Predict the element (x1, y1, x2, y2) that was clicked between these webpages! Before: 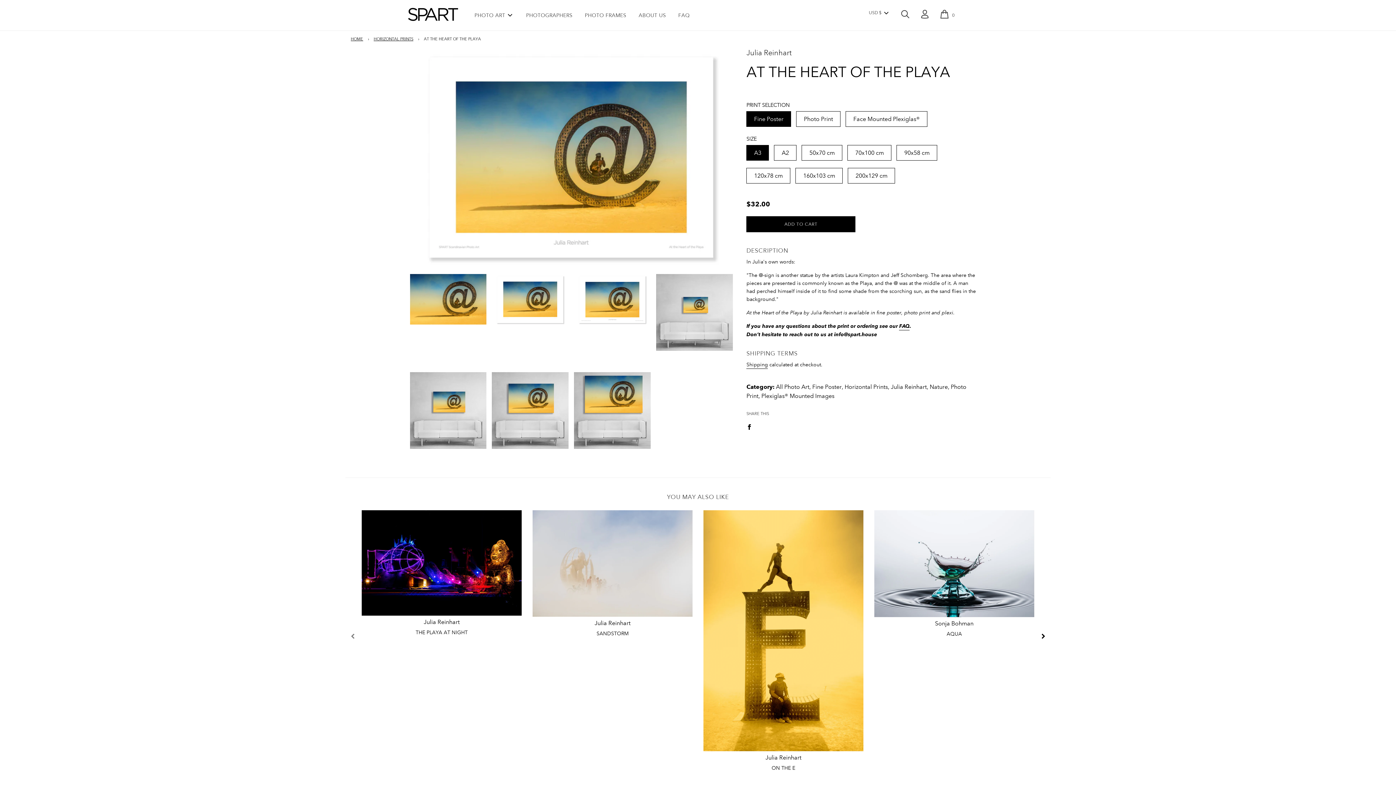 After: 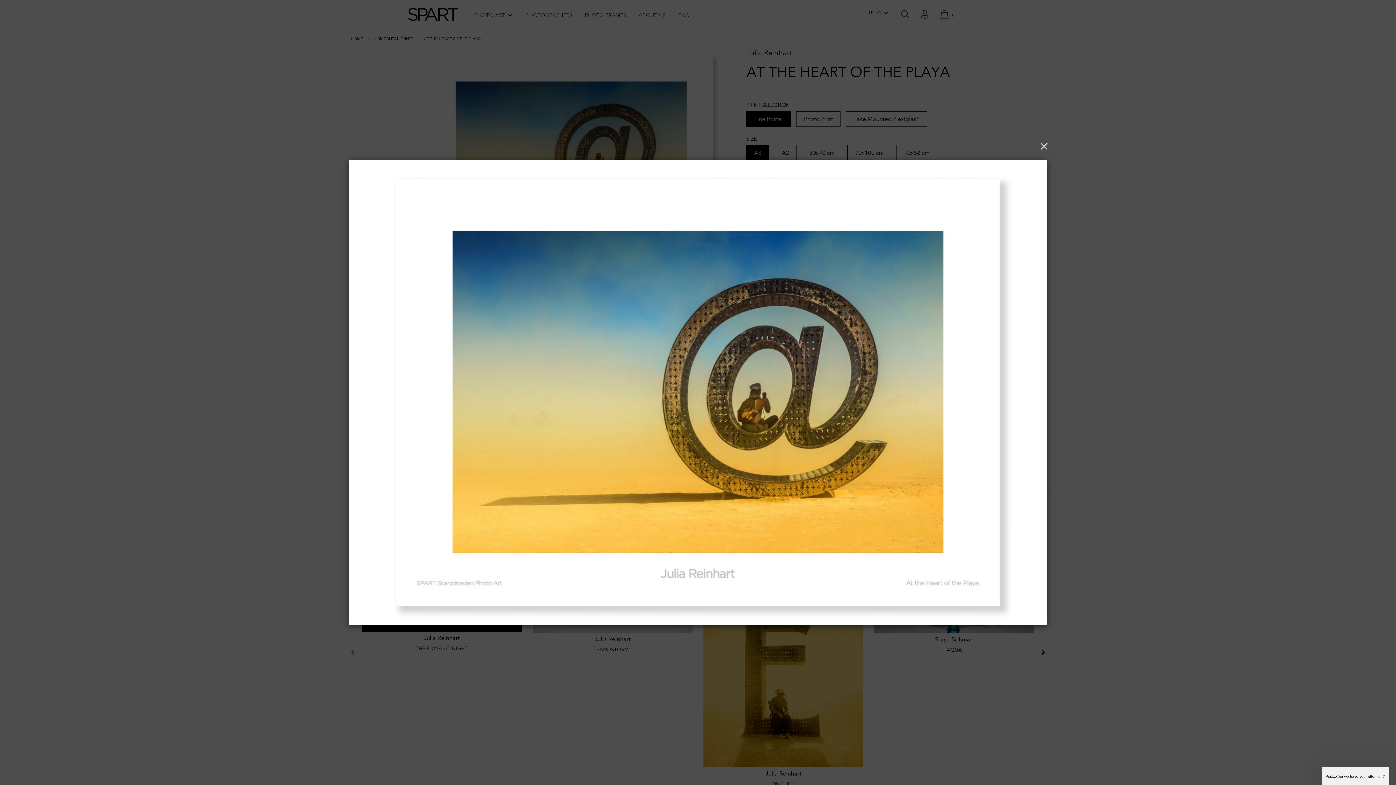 Action: bbox: (407, 48, 735, 272)